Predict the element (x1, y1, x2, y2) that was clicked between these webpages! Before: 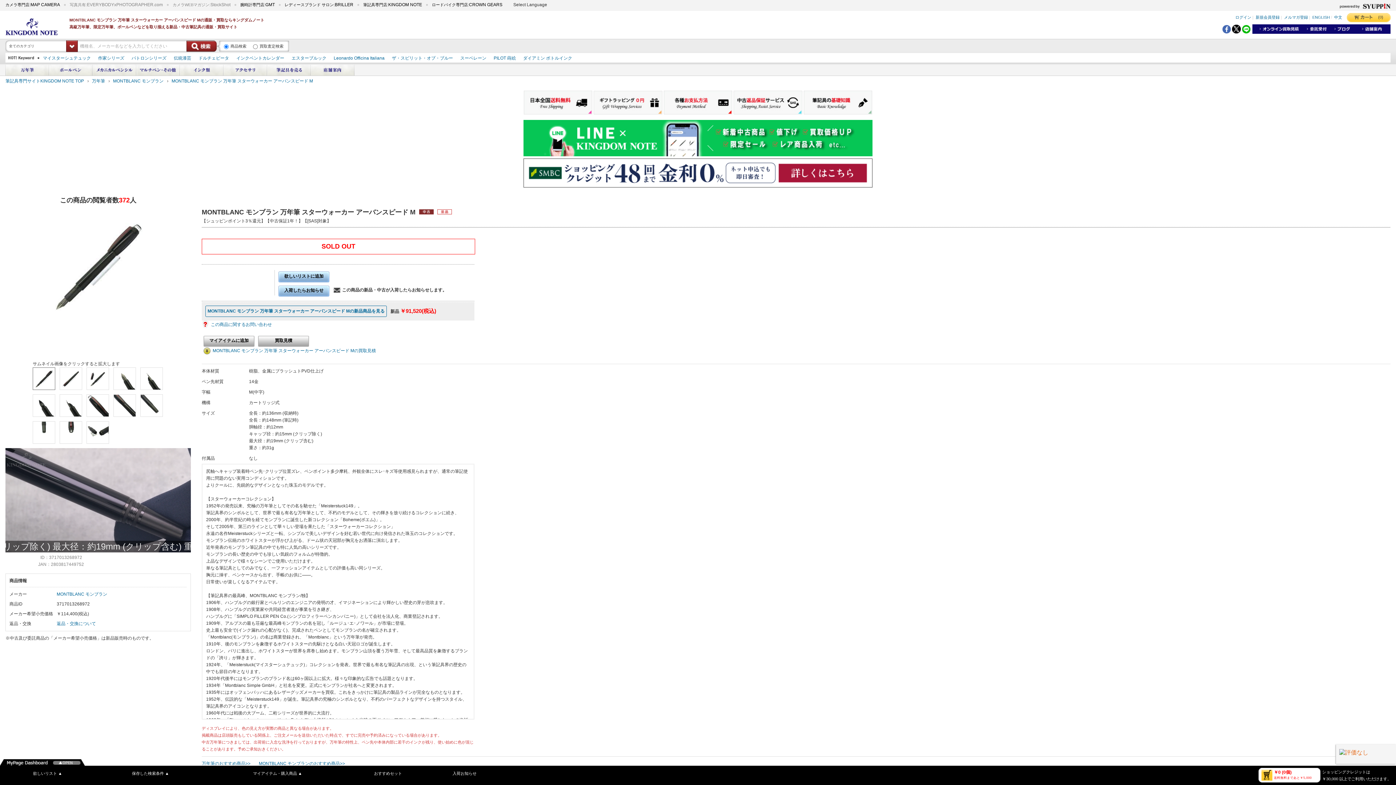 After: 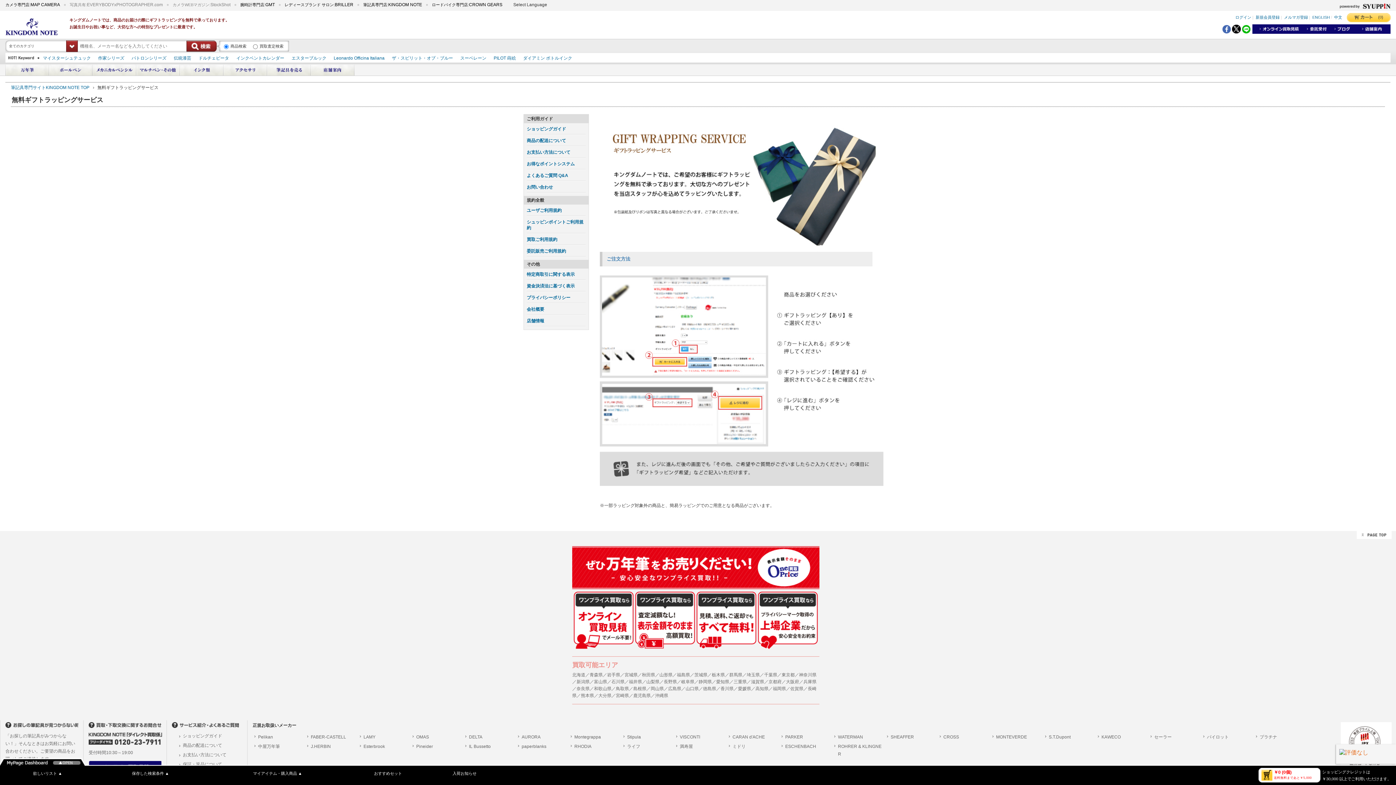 Action: bbox: (592, 108, 663, 113)